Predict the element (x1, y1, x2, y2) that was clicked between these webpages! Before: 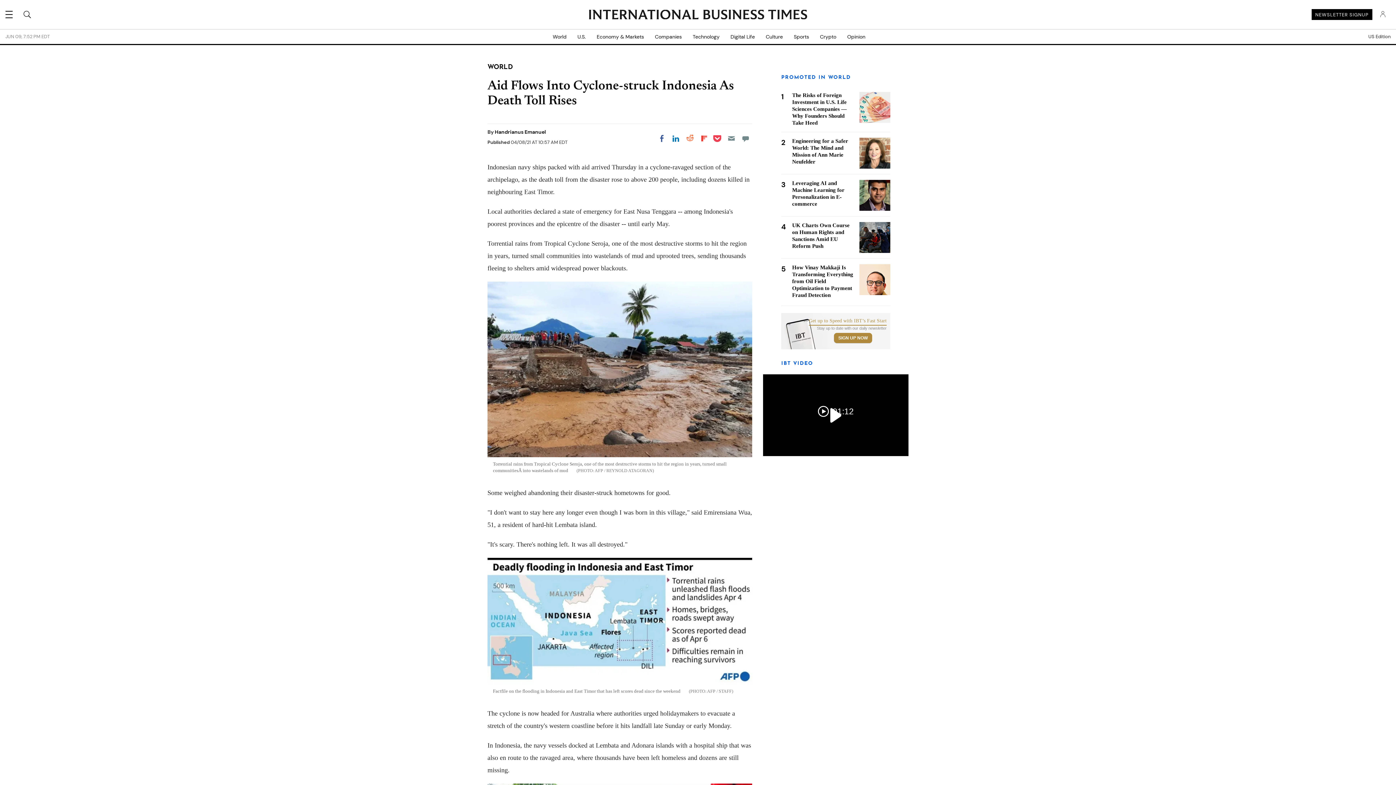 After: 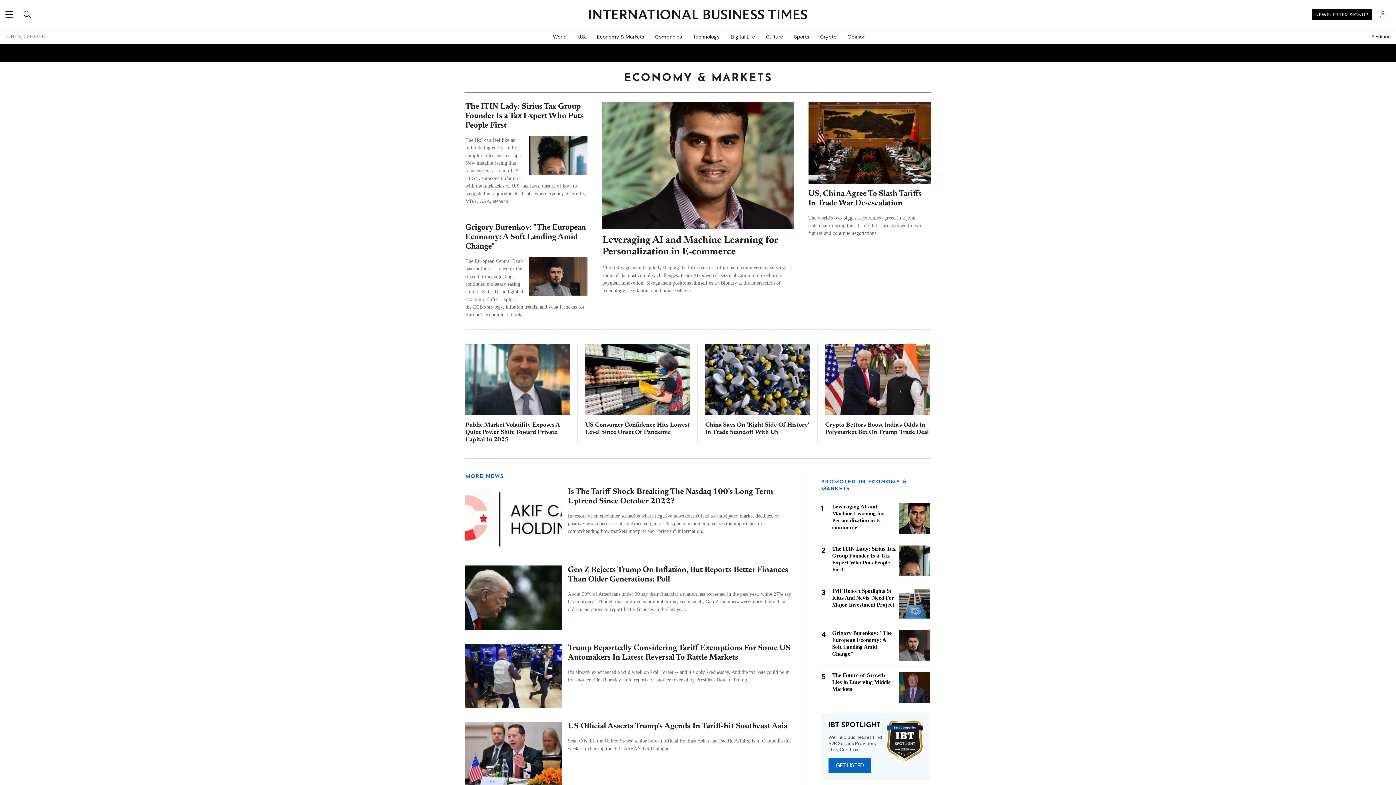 Action: label: Economy & Markets bbox: (591, 29, 649, 44)